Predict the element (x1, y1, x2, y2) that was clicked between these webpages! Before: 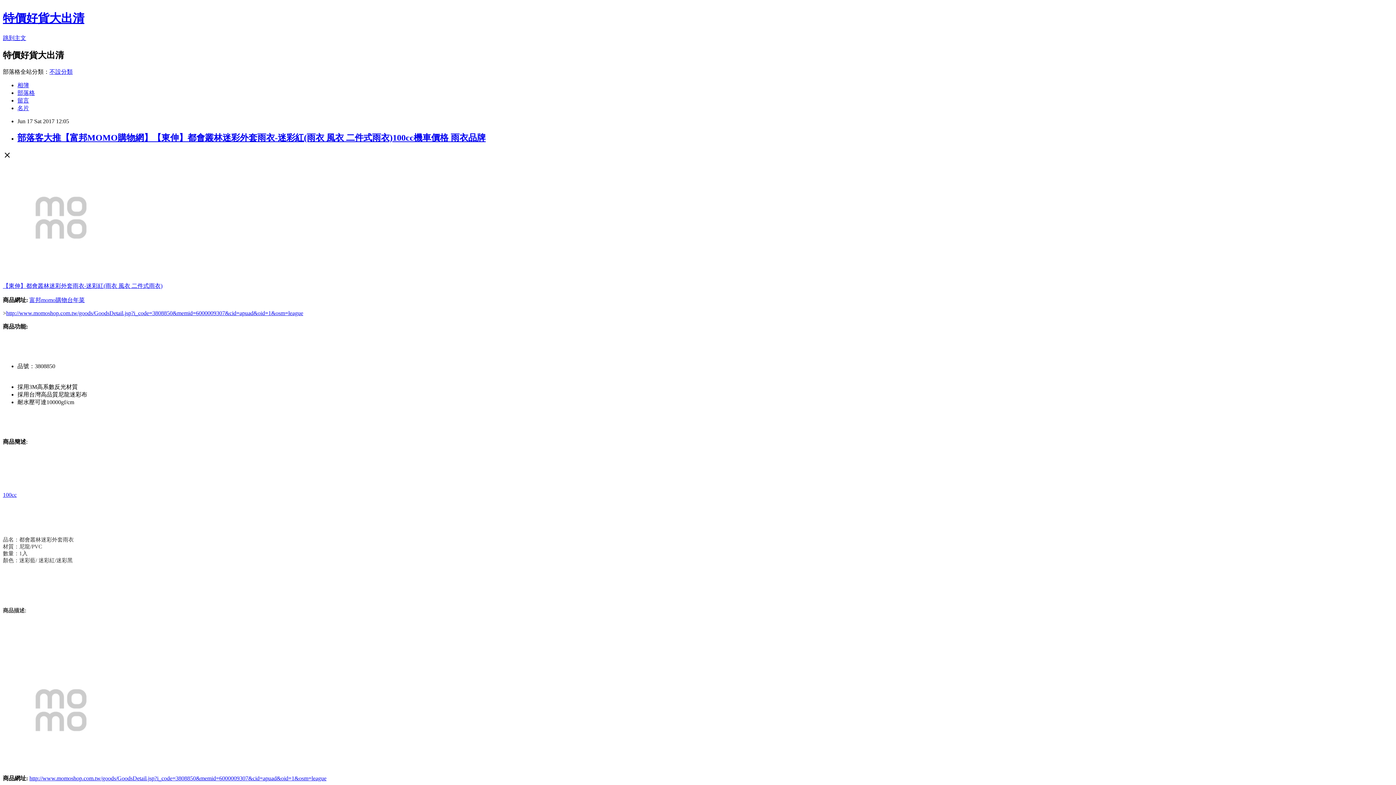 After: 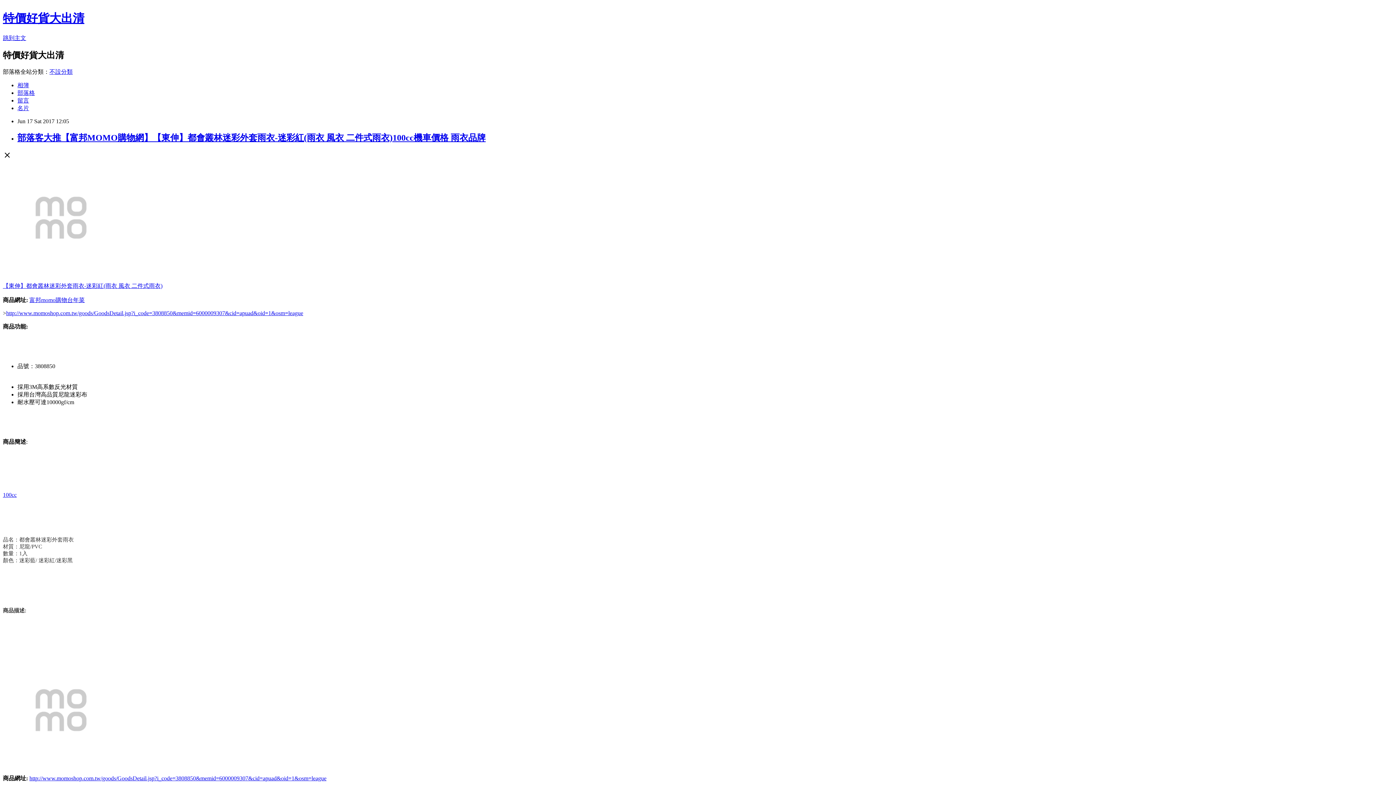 Action: bbox: (2, 282, 162, 288) label: 【東伸】都會叢林迷彩外套雨衣-迷彩紅(雨衣 風衣 二件式雨衣)